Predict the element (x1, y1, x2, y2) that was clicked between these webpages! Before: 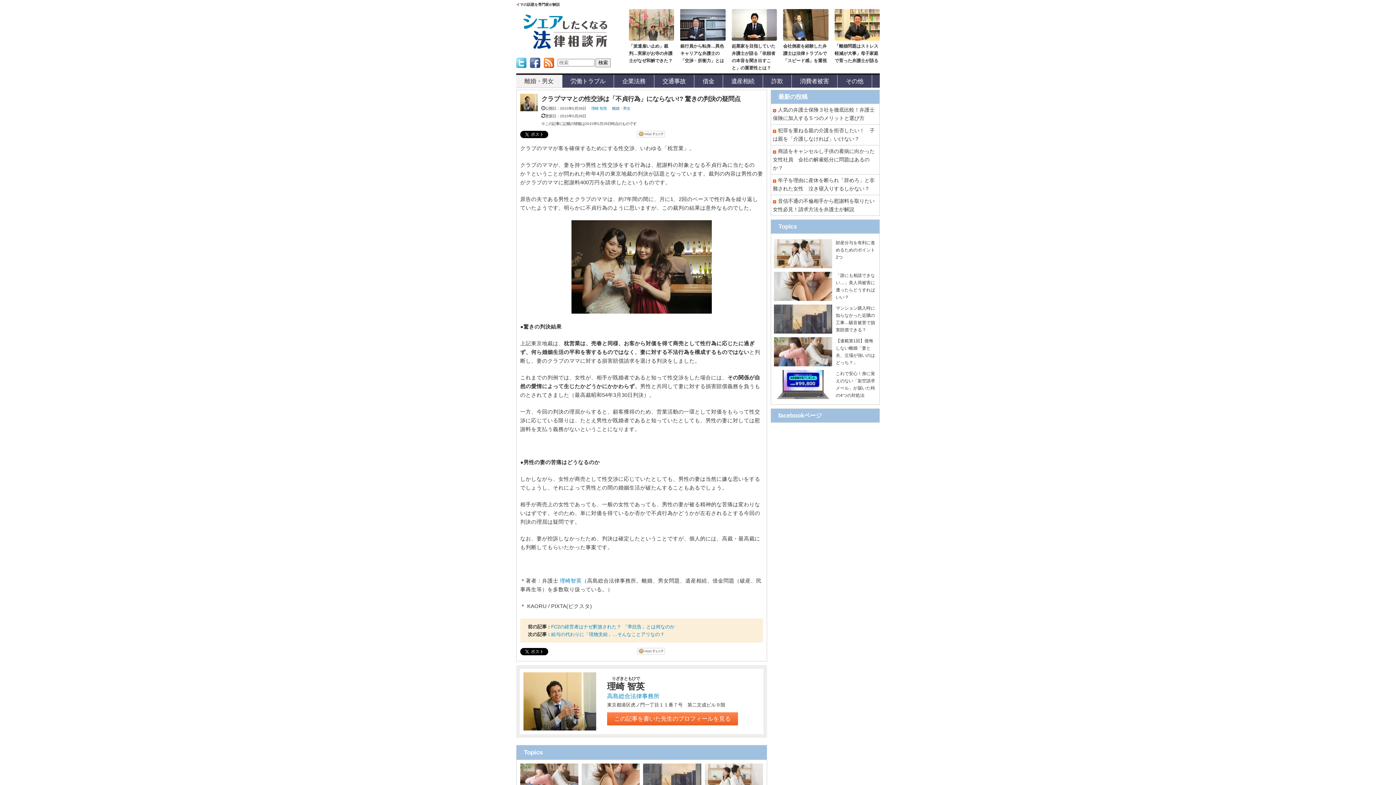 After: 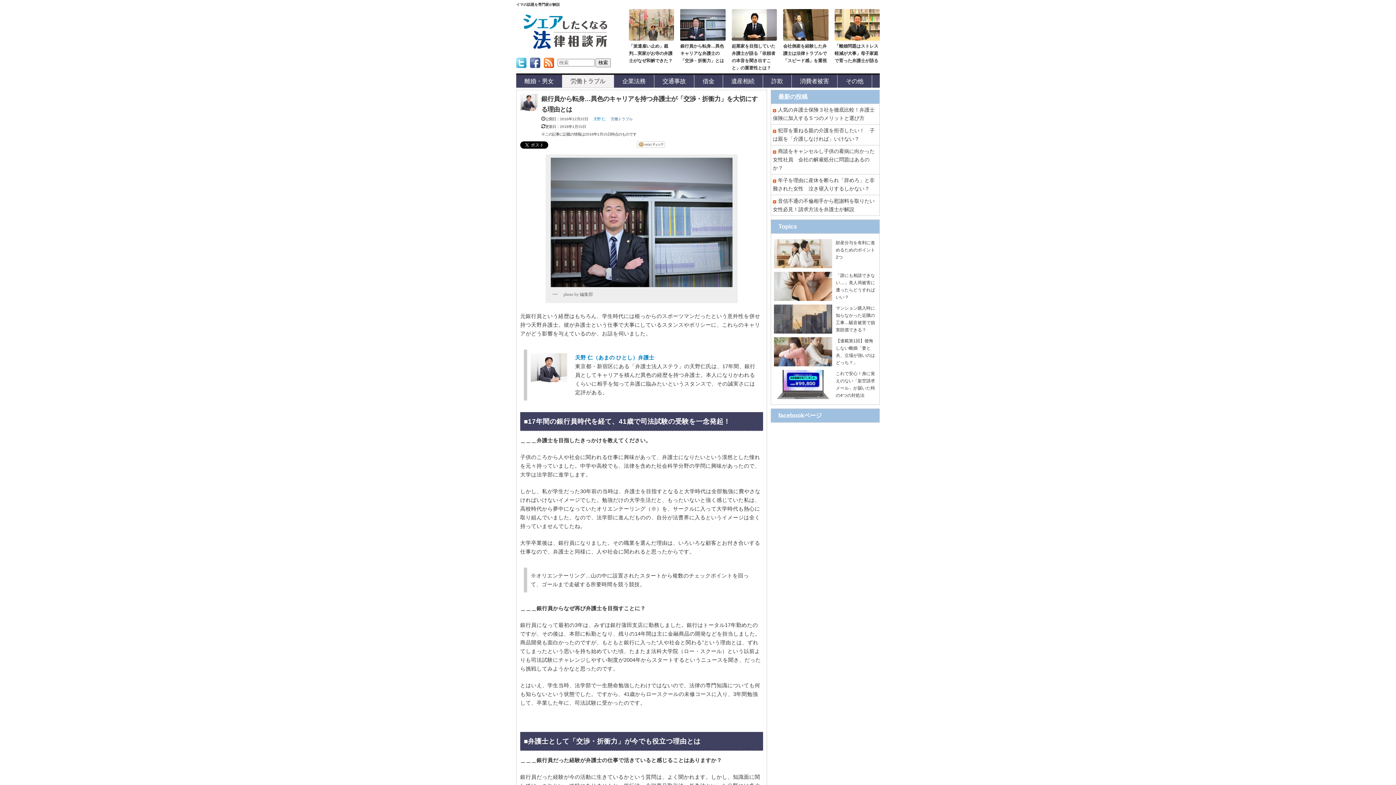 Action: bbox: (680, 9, 725, 40)